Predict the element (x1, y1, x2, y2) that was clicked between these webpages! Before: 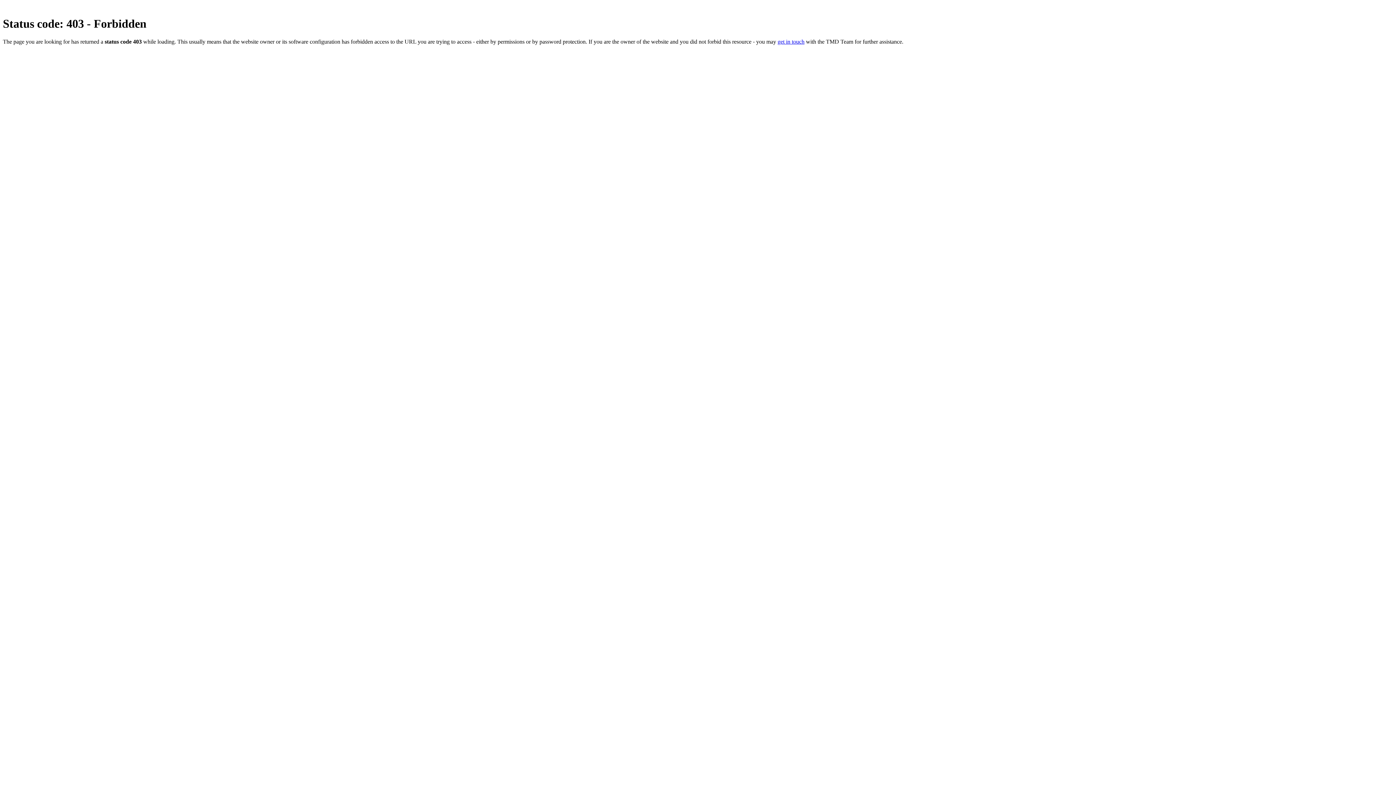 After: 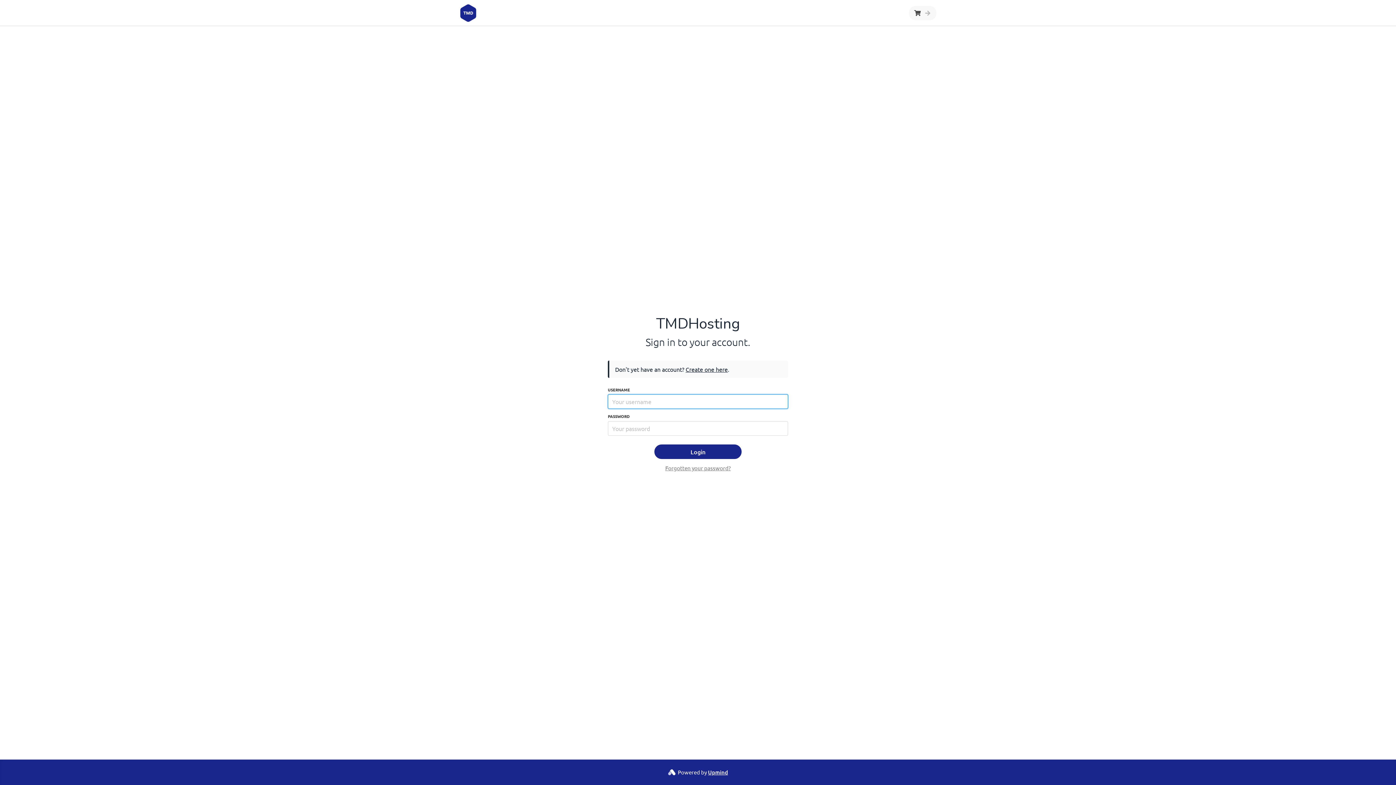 Action: label: get in touch bbox: (777, 38, 804, 44)